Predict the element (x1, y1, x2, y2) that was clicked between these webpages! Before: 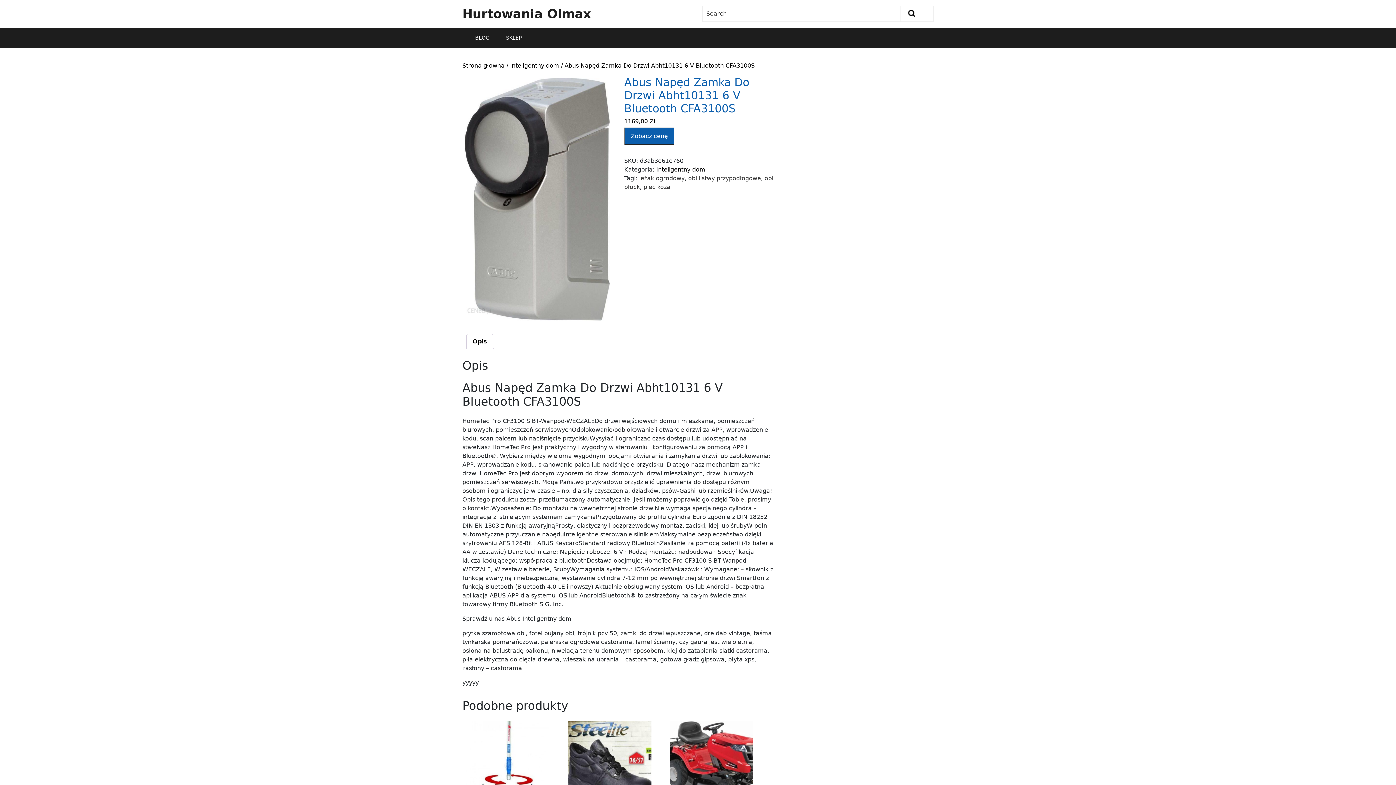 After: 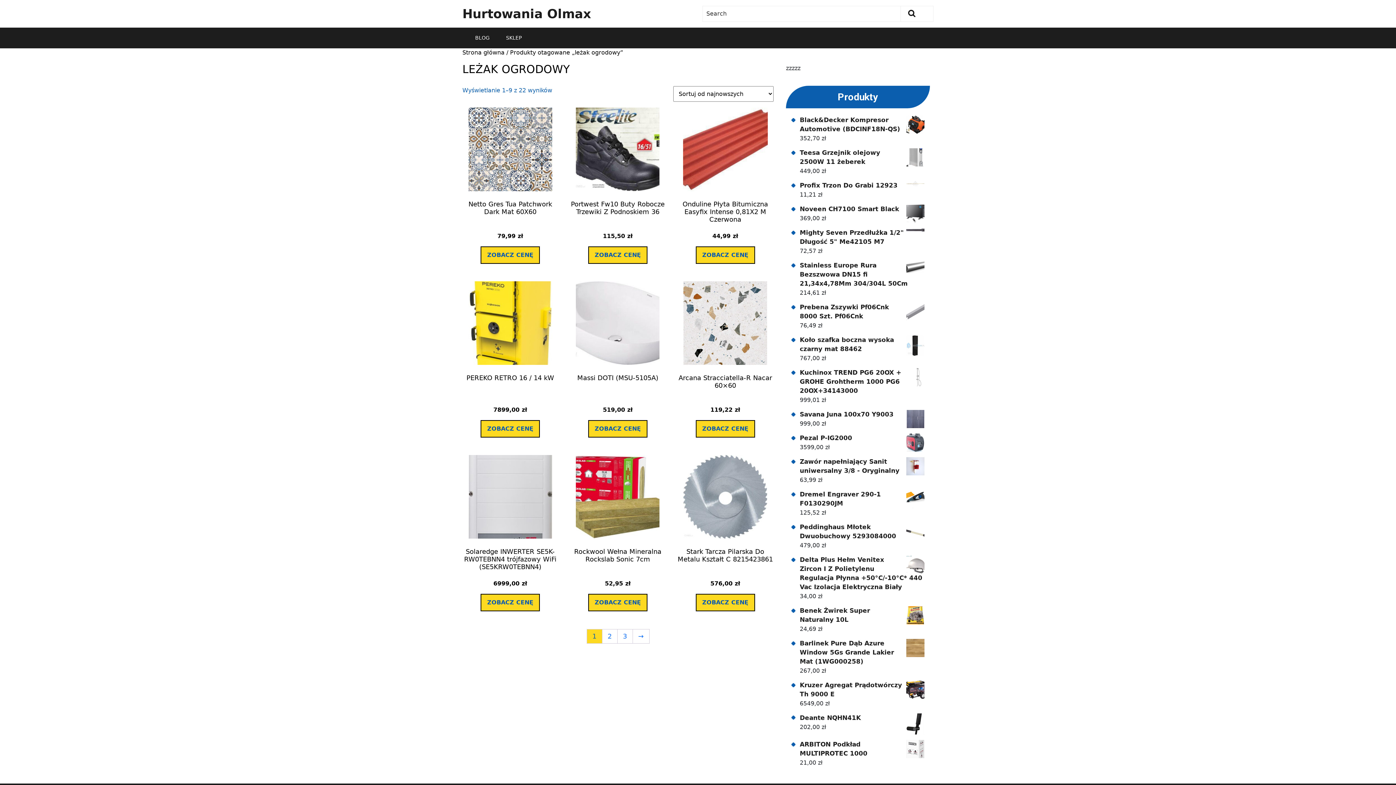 Action: bbox: (639, 174, 684, 181) label: leżak ogrodowy